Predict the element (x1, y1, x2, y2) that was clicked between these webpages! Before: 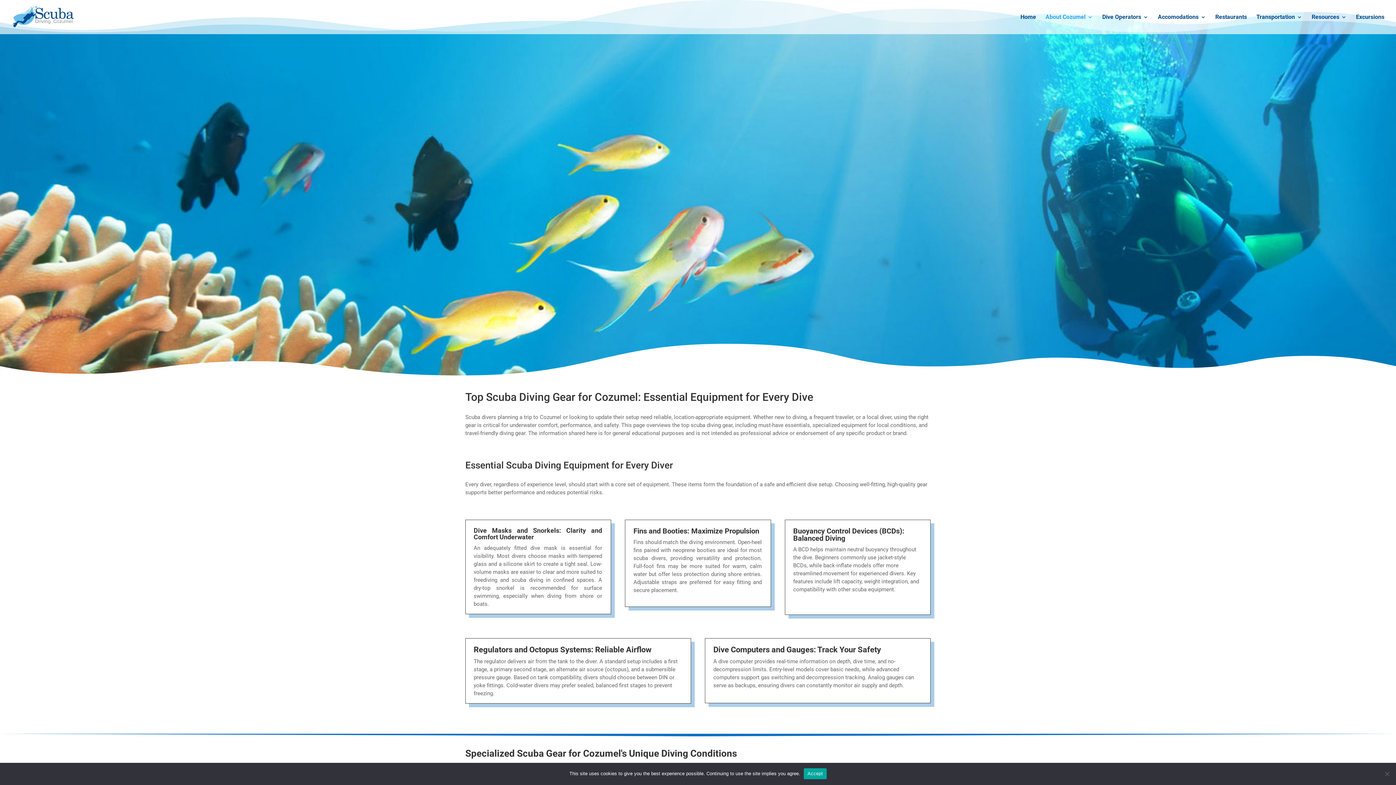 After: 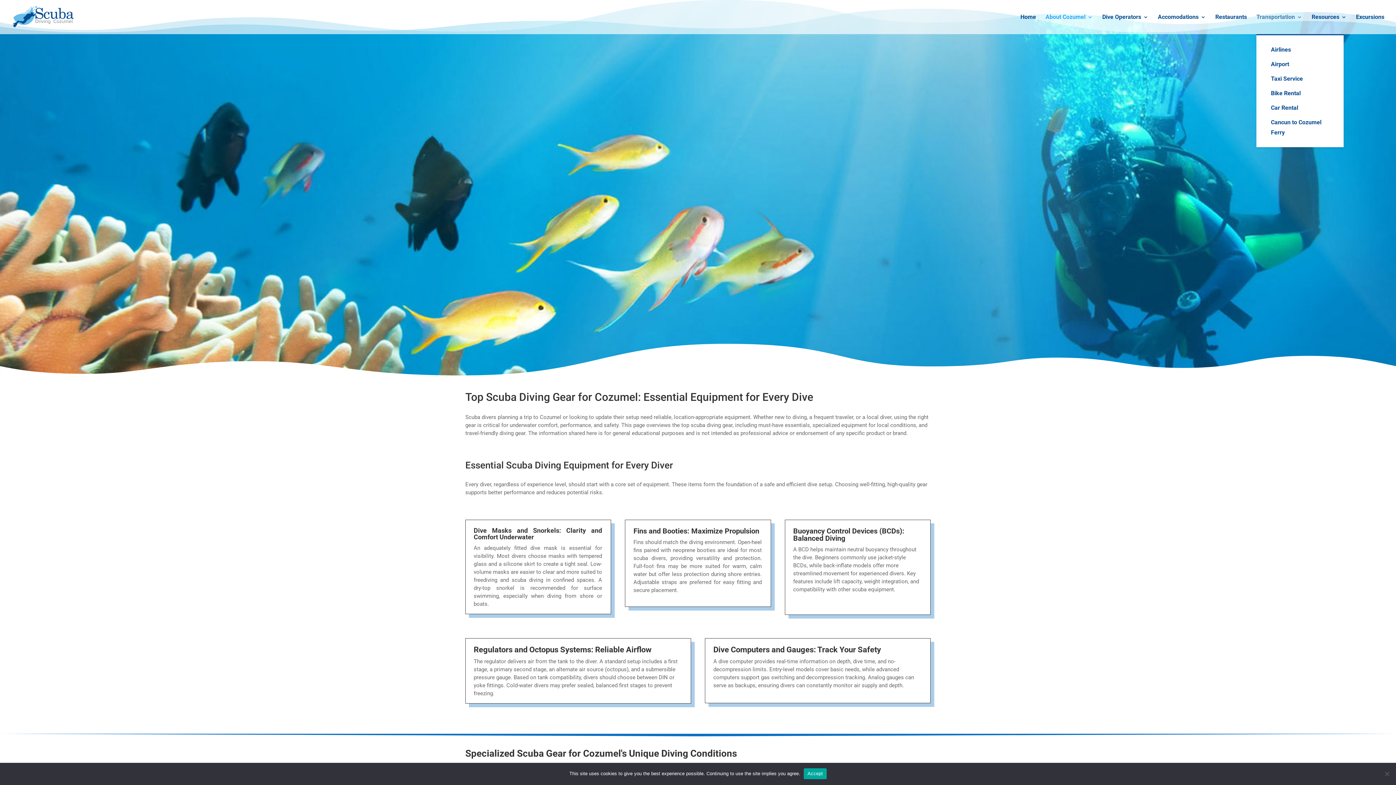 Action: bbox: (1256, 14, 1302, 34) label: Transportation